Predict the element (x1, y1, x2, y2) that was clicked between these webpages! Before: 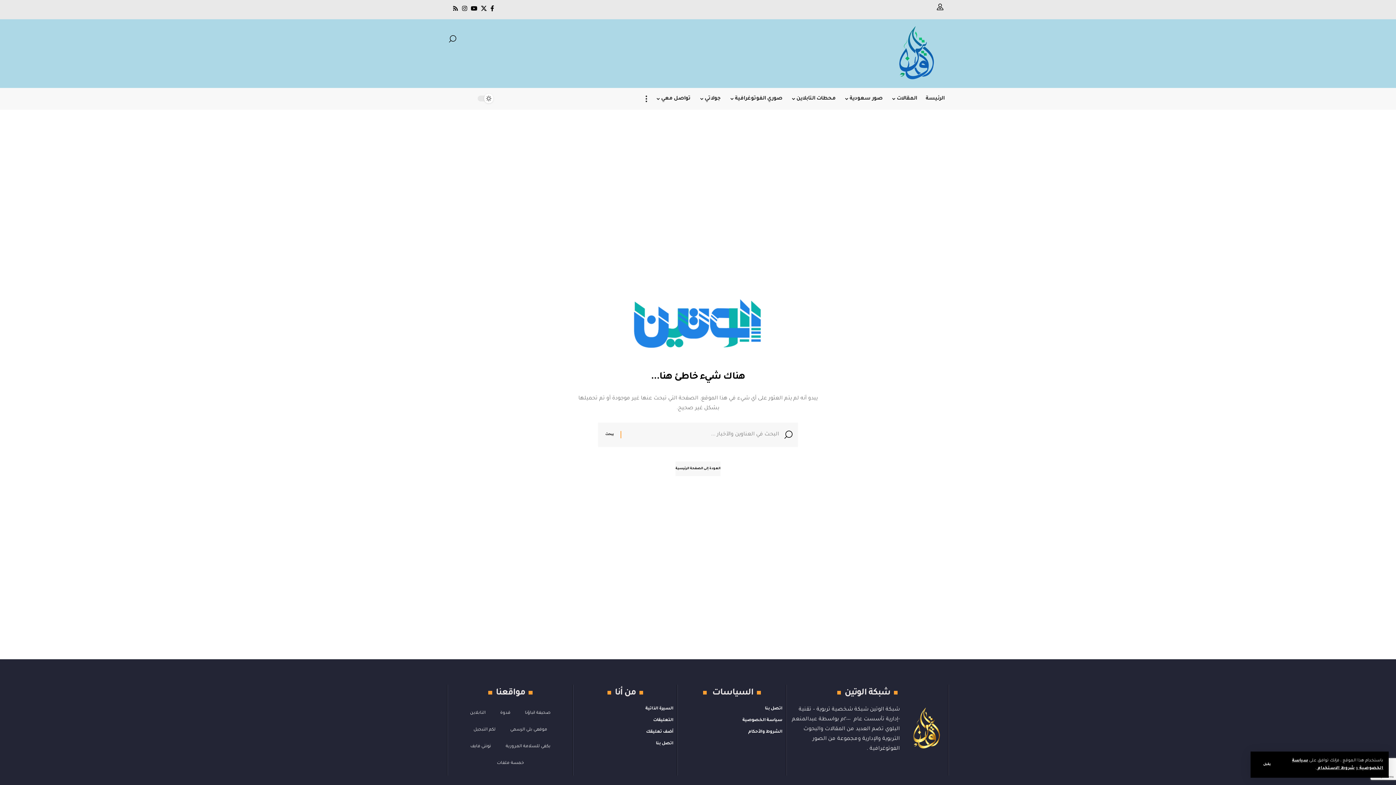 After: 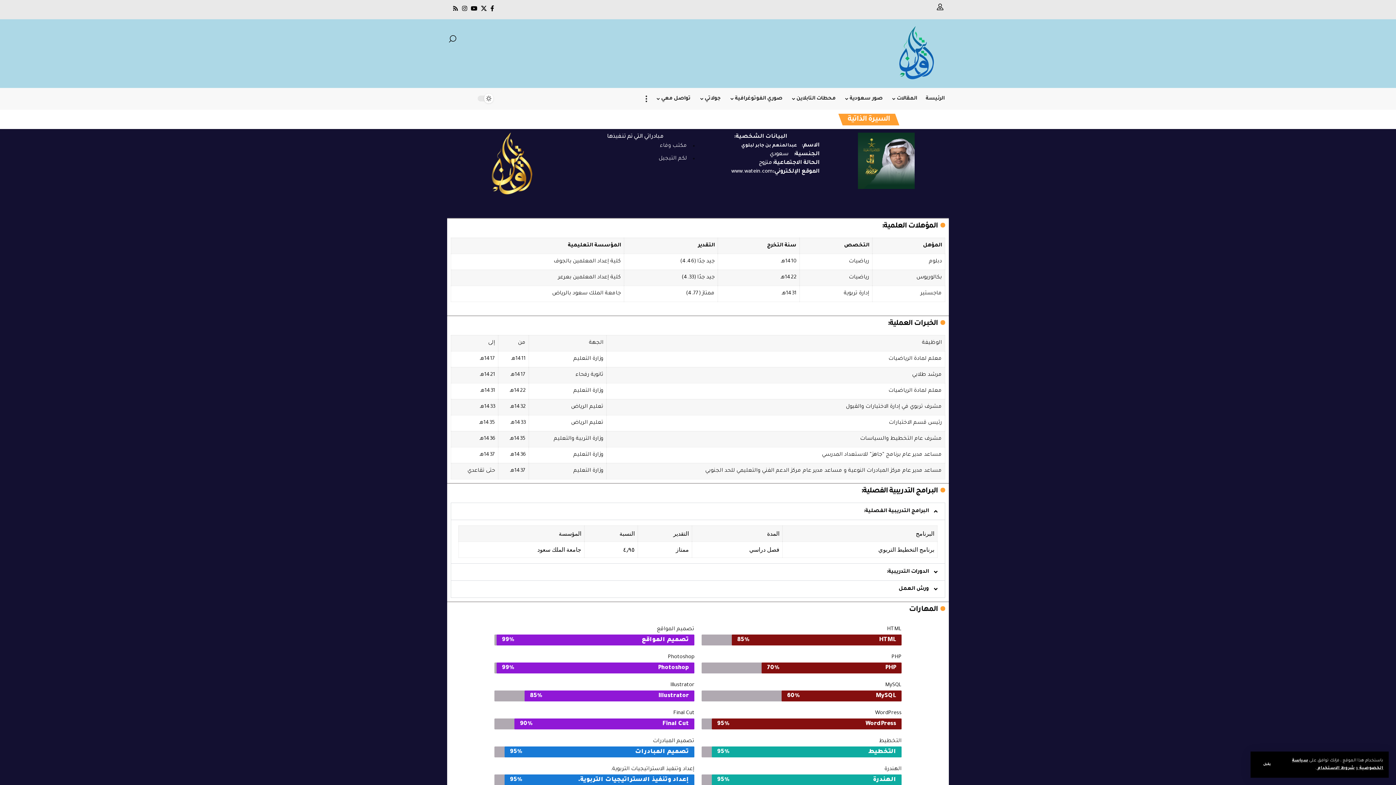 Action: label: السيرة الذاتية bbox: (577, 705, 673, 715)